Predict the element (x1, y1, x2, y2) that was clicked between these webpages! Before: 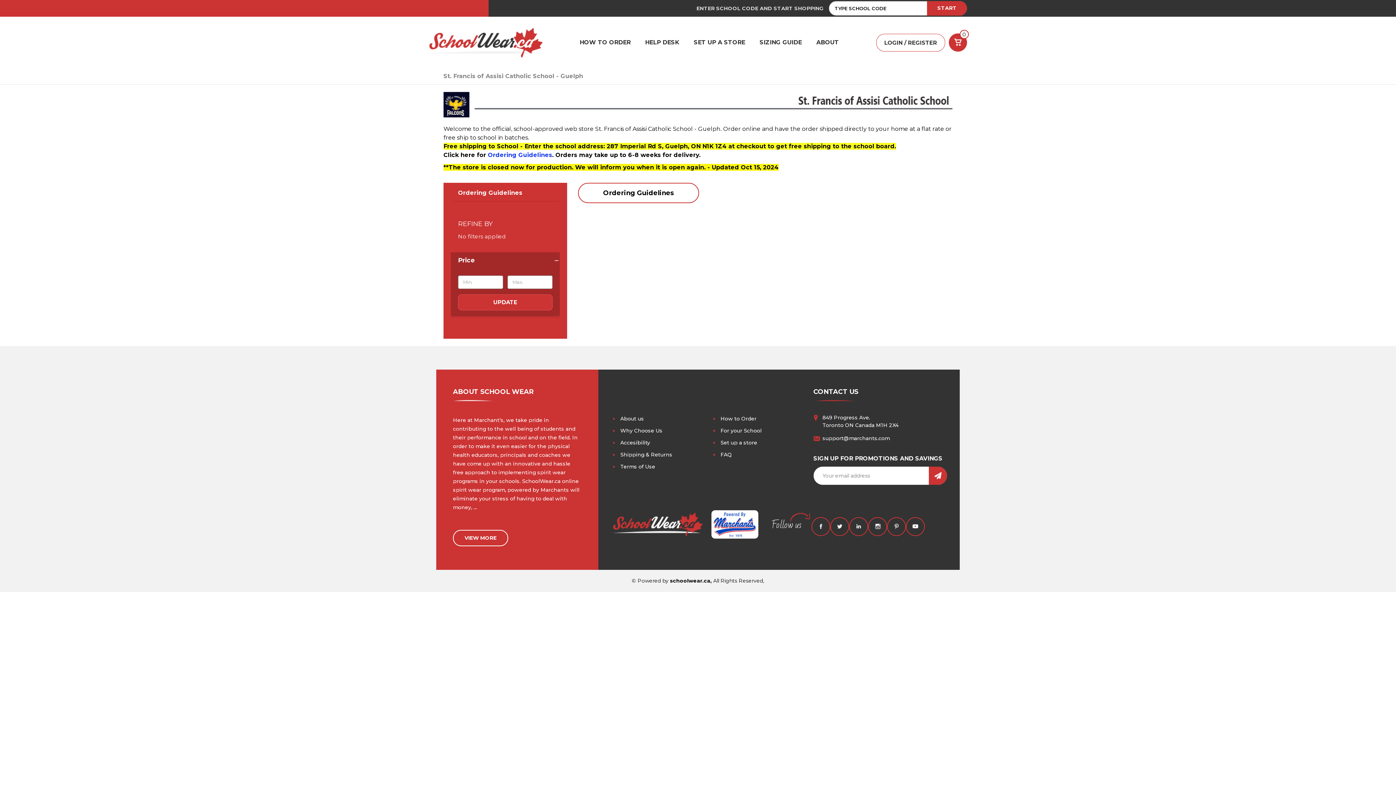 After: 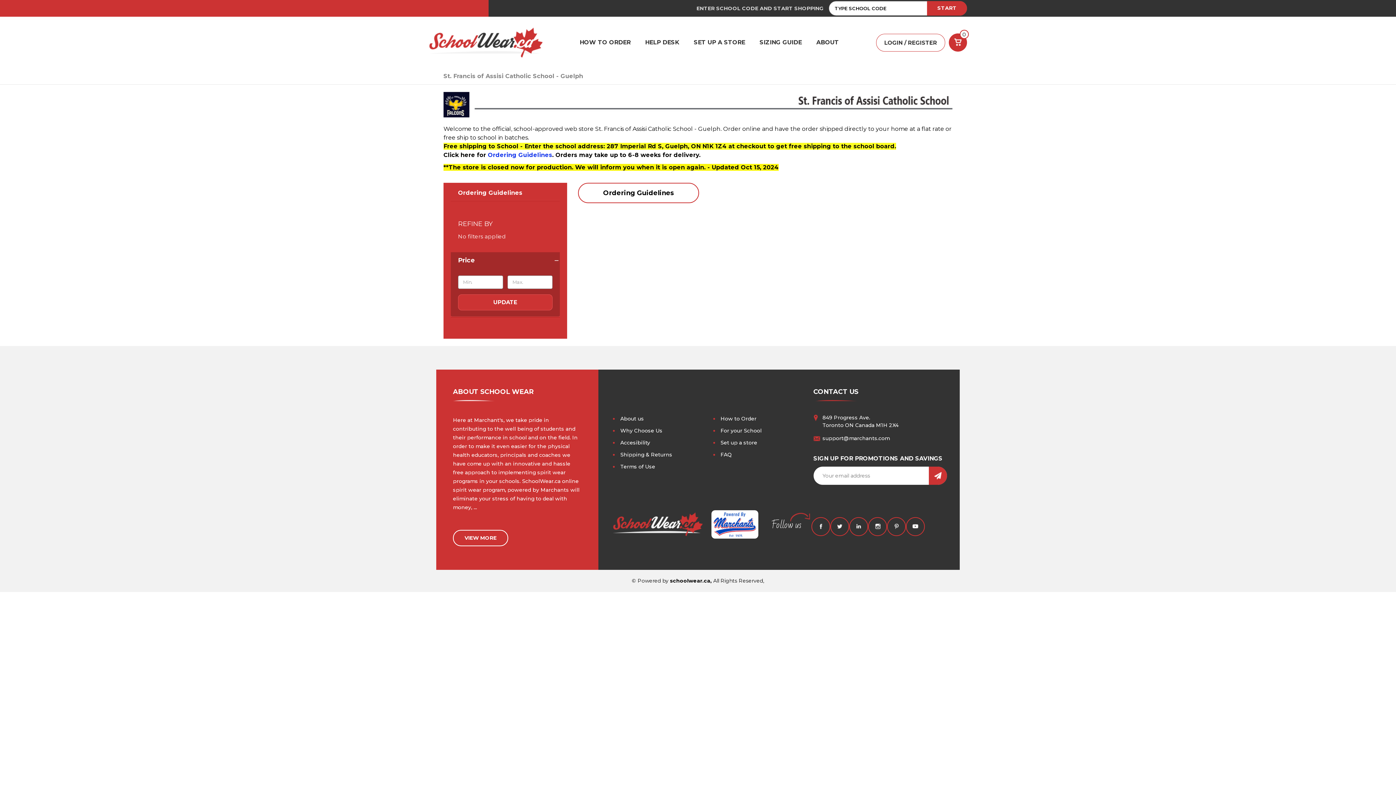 Action: bbox: (443, 104, 952, 111)